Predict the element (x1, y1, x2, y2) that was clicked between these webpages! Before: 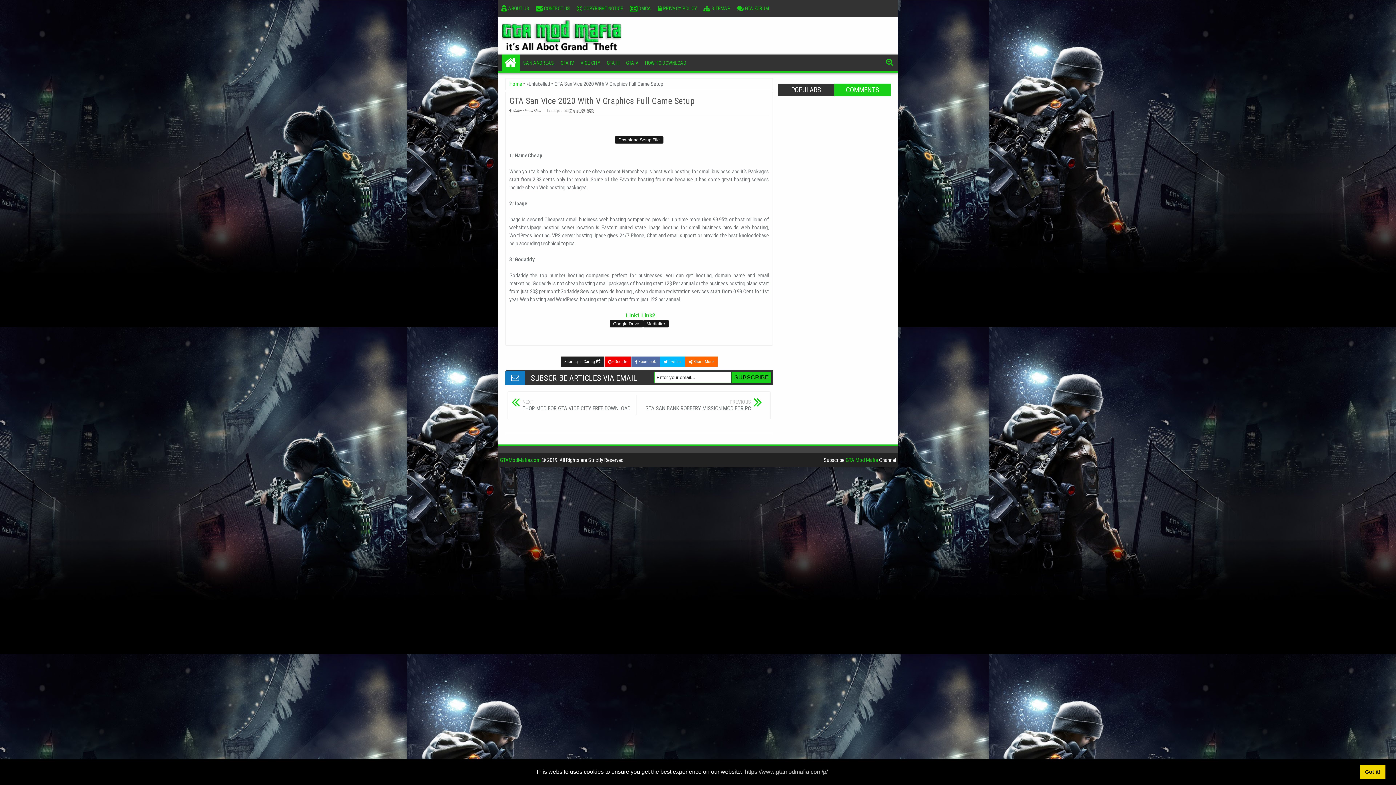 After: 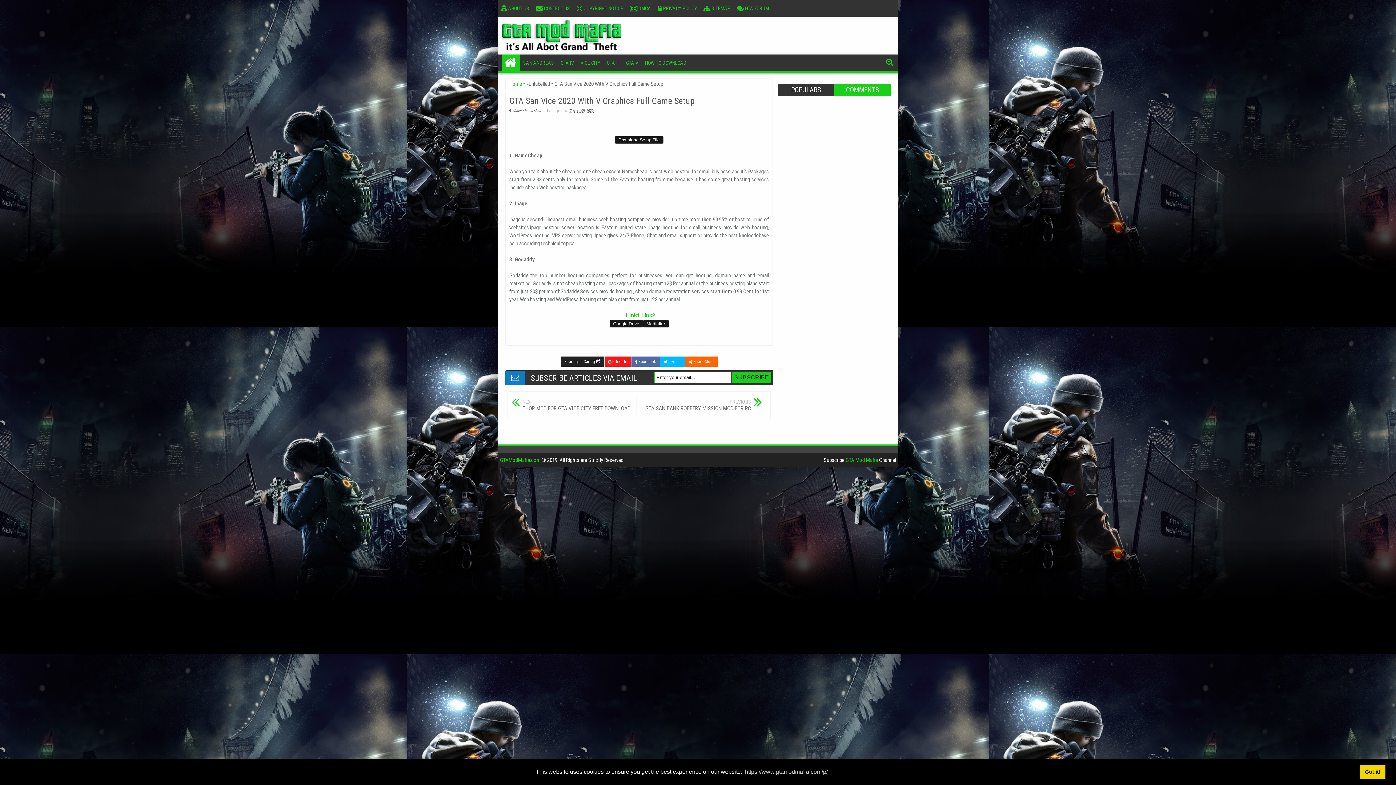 Action: label:  Google bbox: (604, 356, 631, 366)